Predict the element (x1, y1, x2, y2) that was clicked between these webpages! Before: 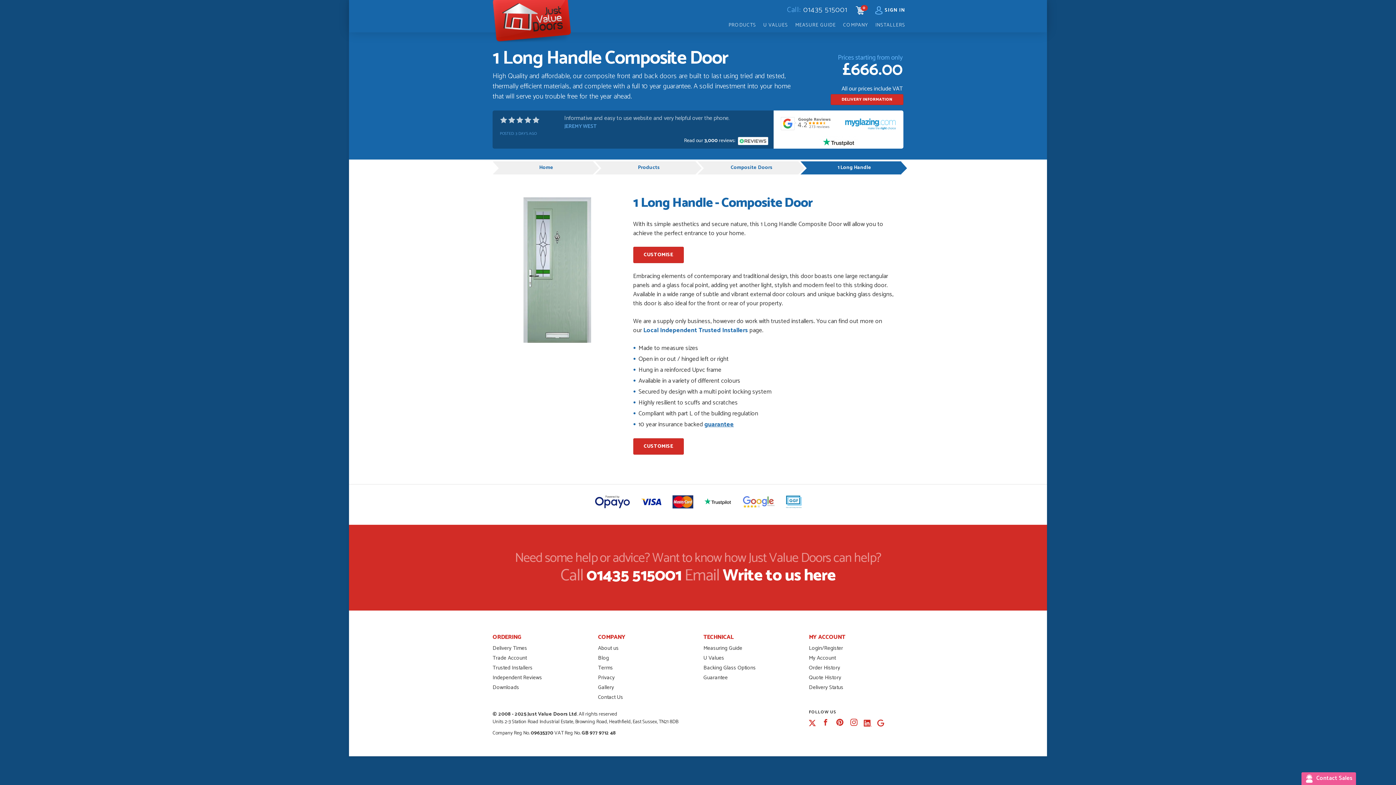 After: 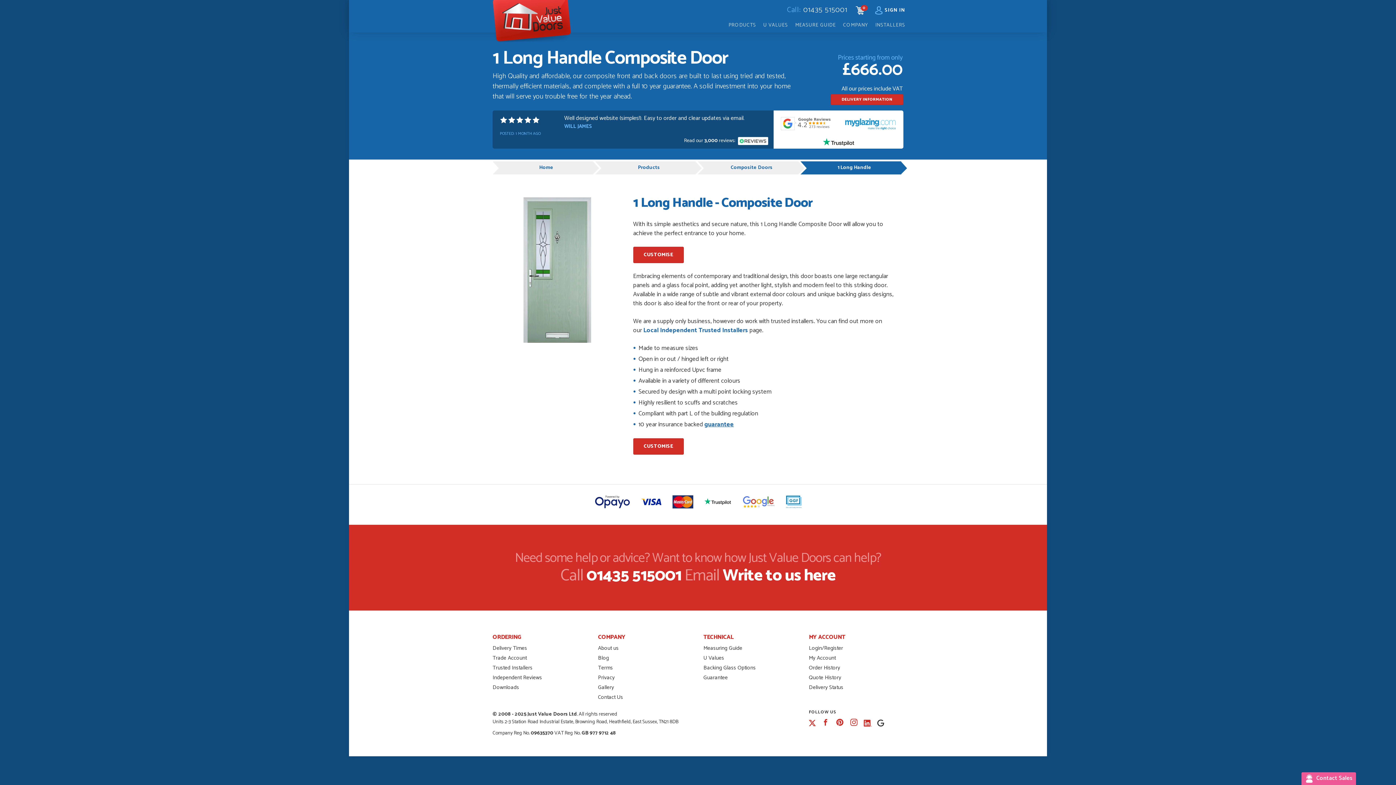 Action: bbox: (877, 717, 884, 730)